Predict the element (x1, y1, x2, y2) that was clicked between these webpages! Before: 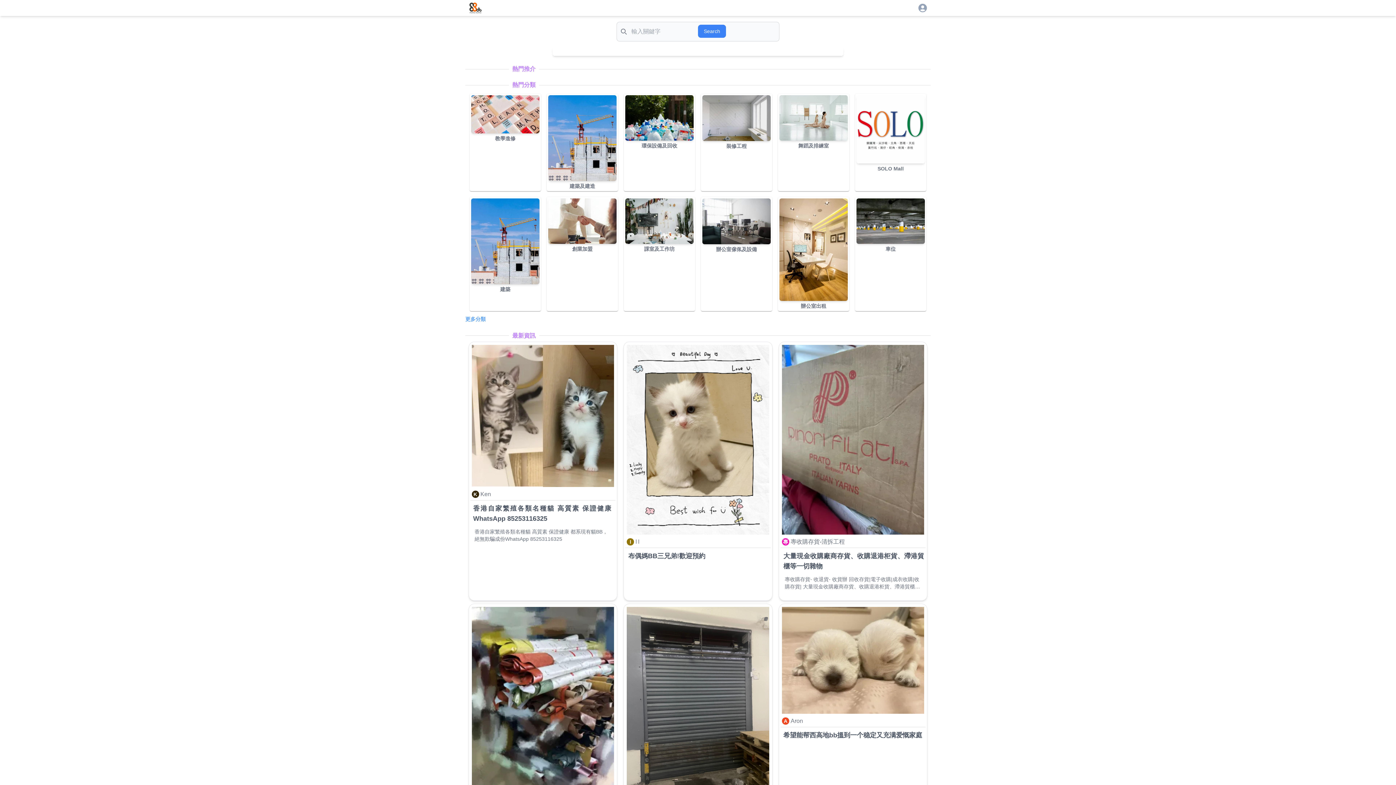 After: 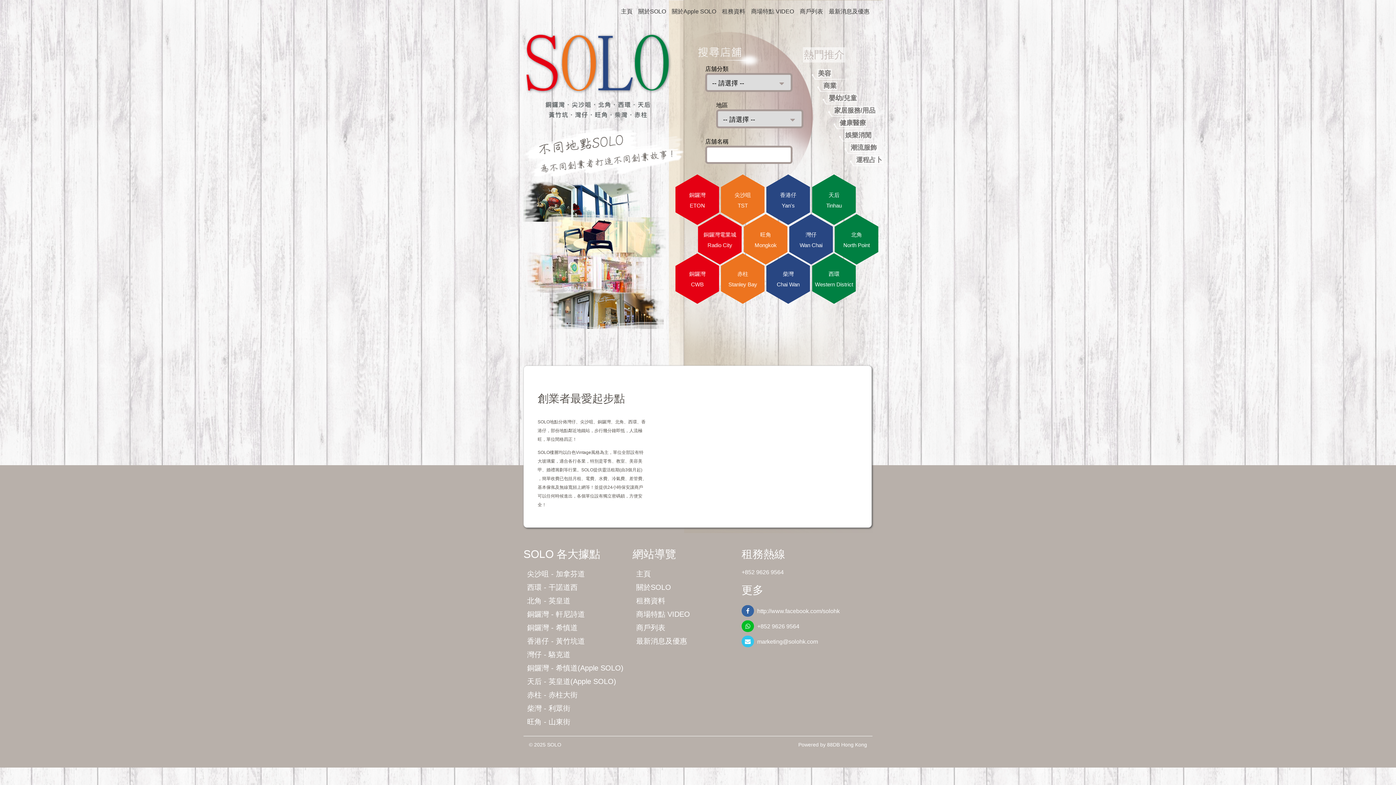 Action: bbox: (465, 47, 930, 64)